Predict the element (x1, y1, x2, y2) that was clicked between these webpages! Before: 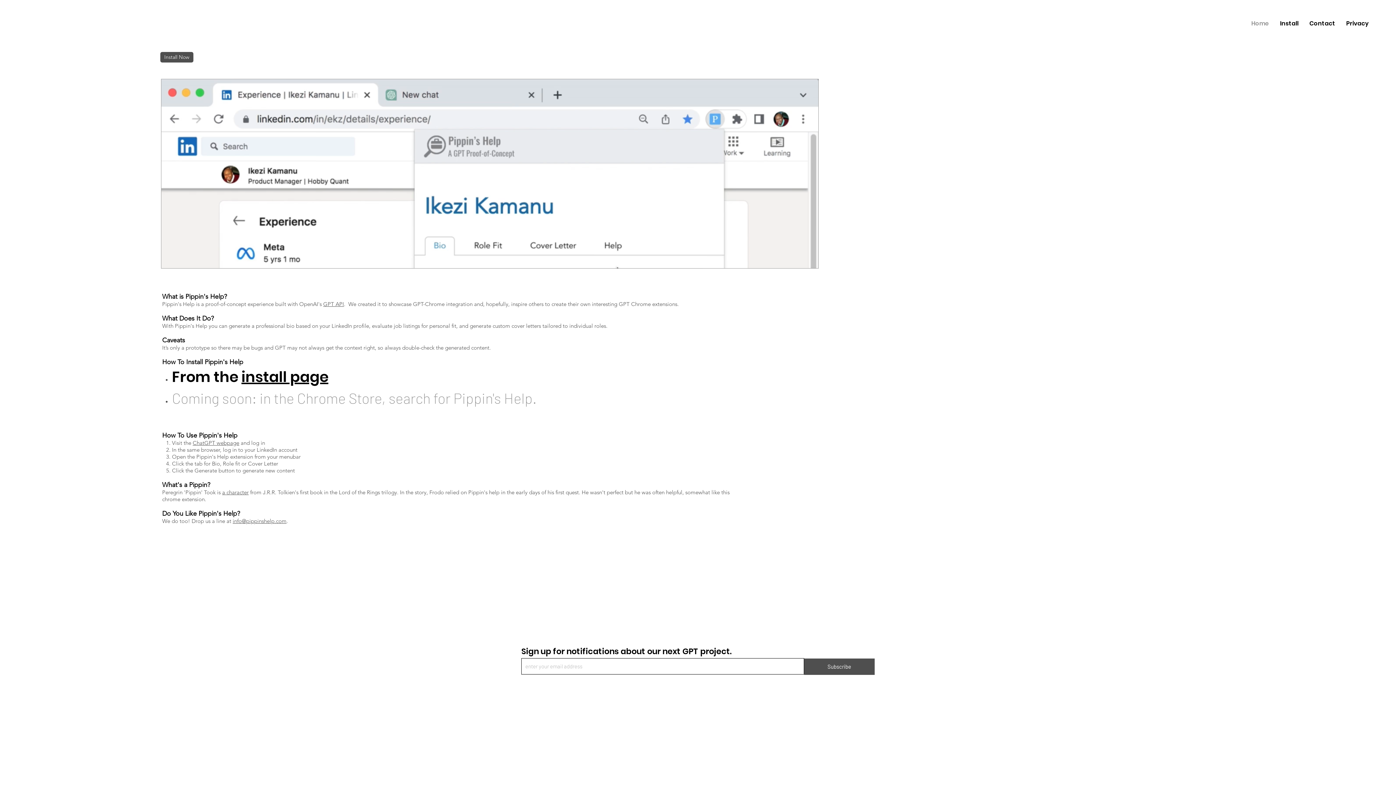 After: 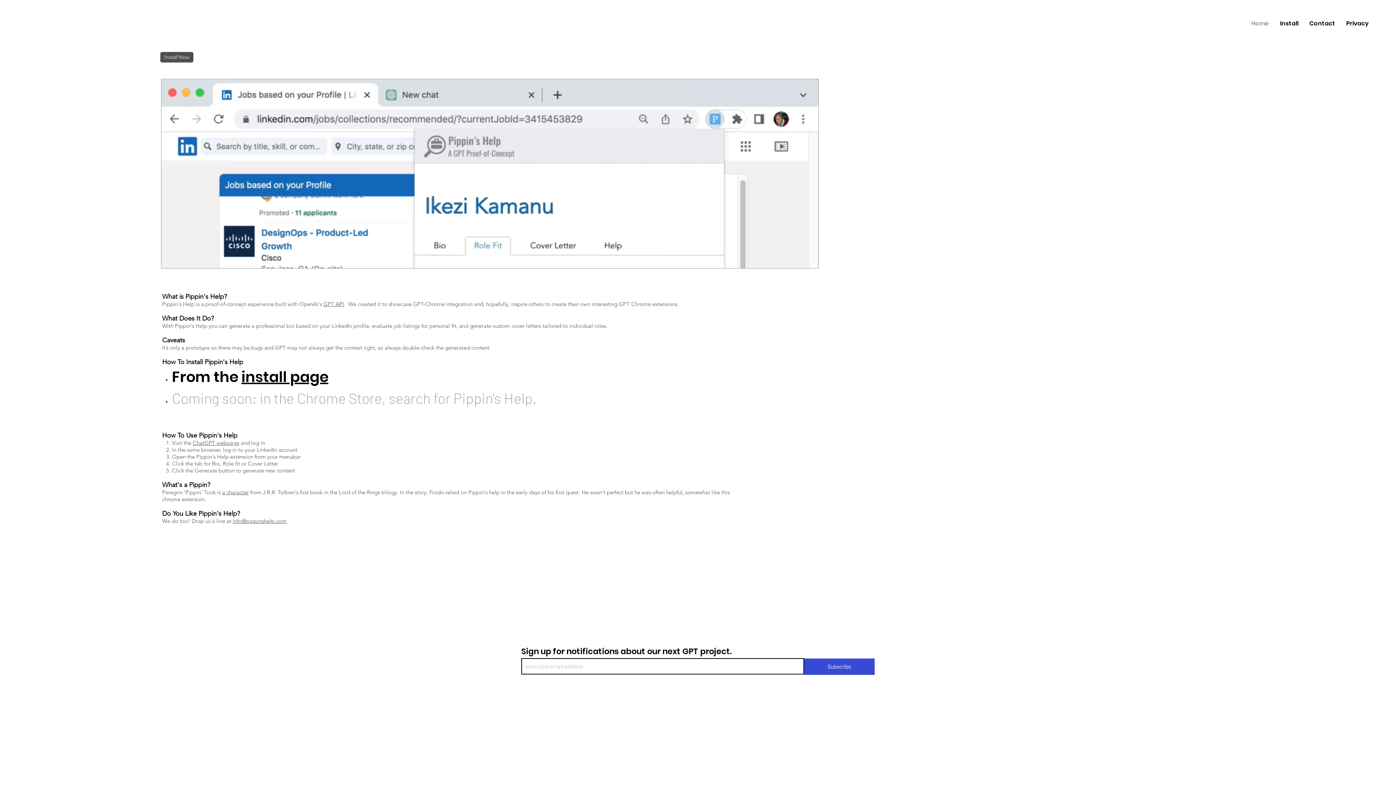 Action: bbox: (804, 658, 874, 675) label: Subscribe